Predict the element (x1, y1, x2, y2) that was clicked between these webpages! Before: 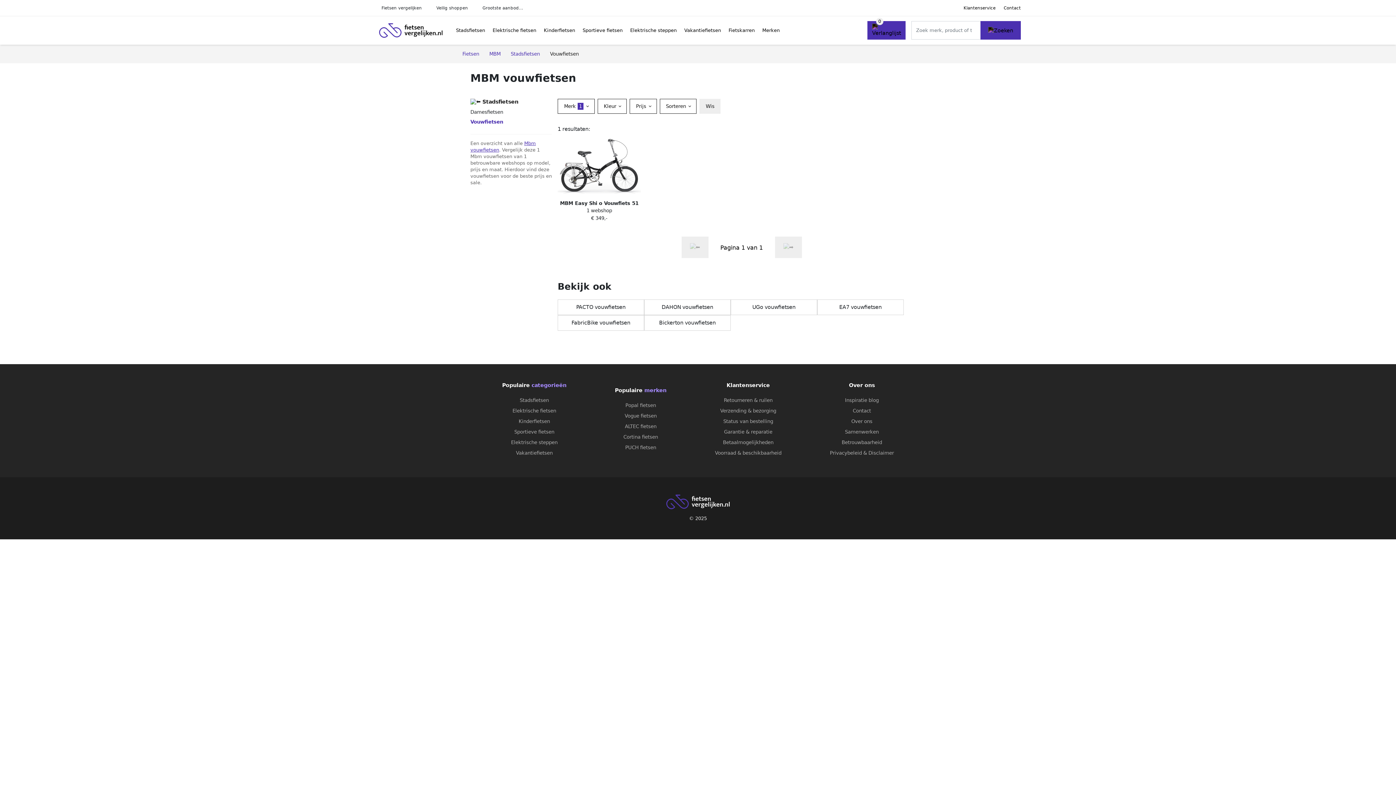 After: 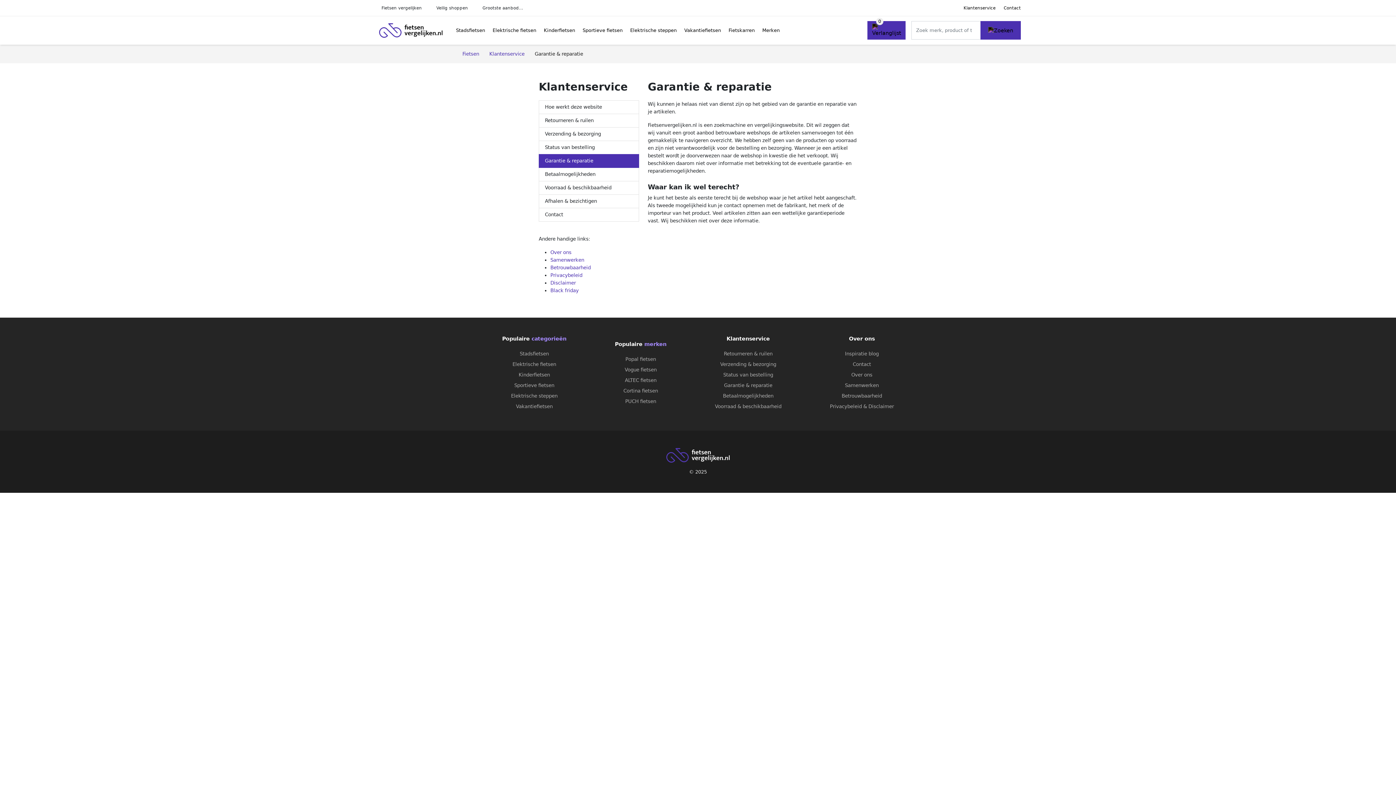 Action: label: Garantie & reparatie bbox: (724, 429, 772, 434)